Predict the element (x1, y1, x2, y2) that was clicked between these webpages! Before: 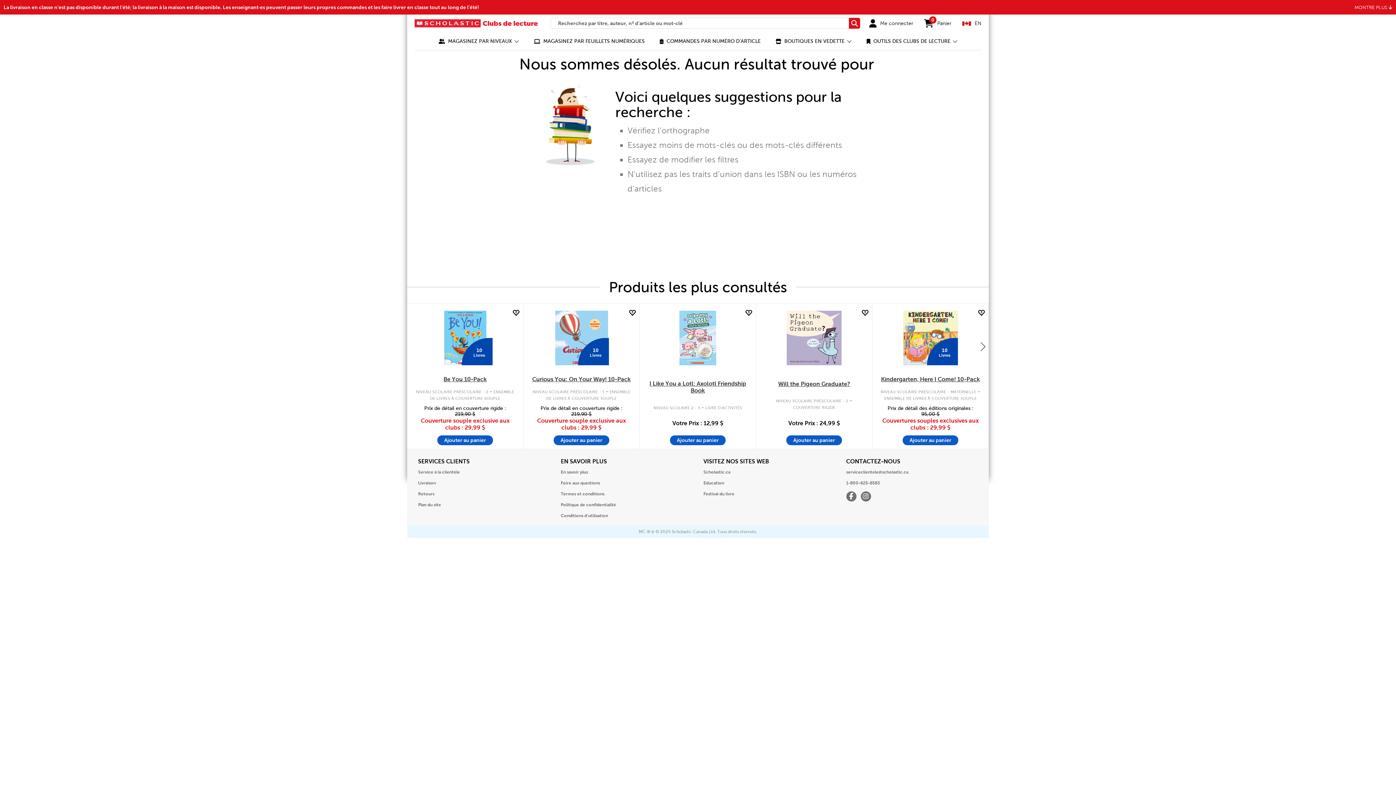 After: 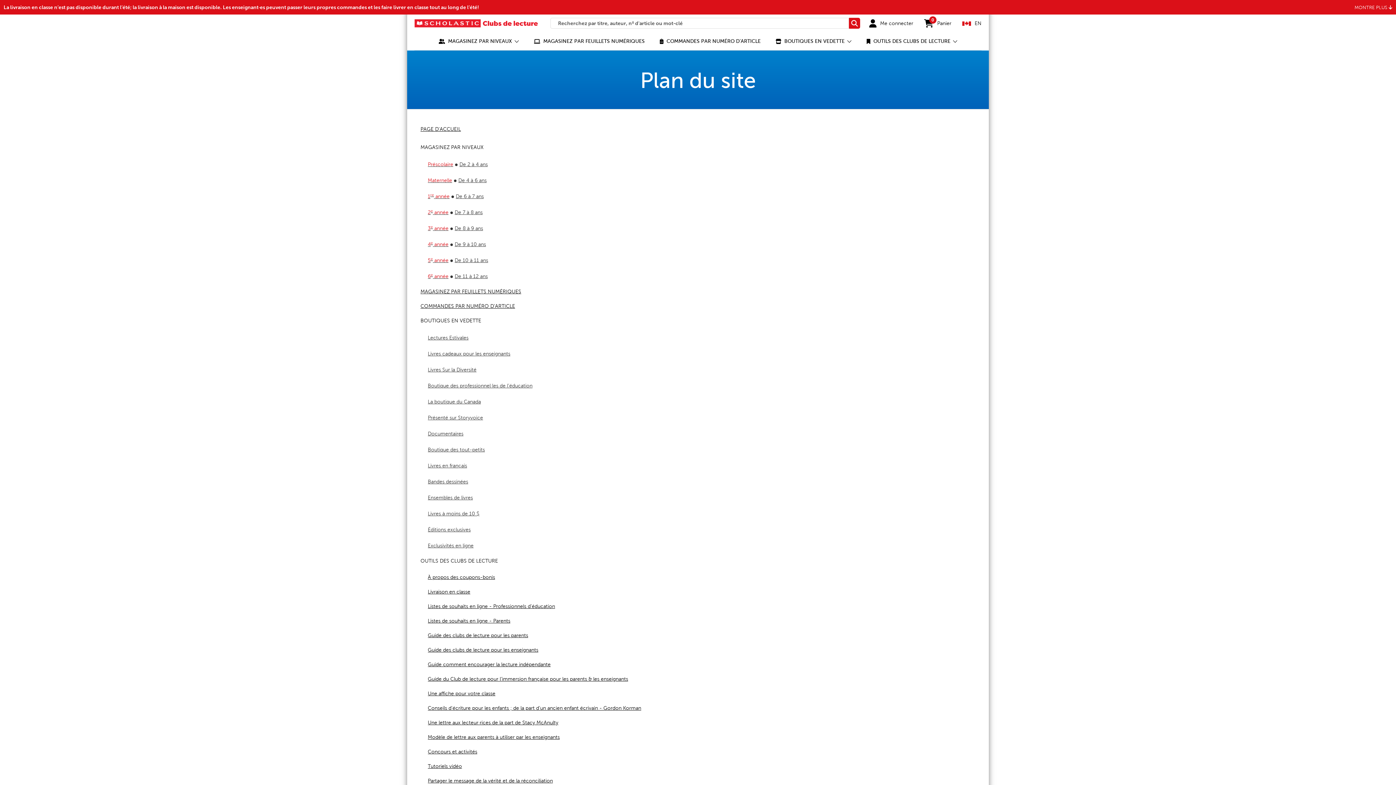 Action: bbox: (418, 500, 441, 509) label: Plan du site